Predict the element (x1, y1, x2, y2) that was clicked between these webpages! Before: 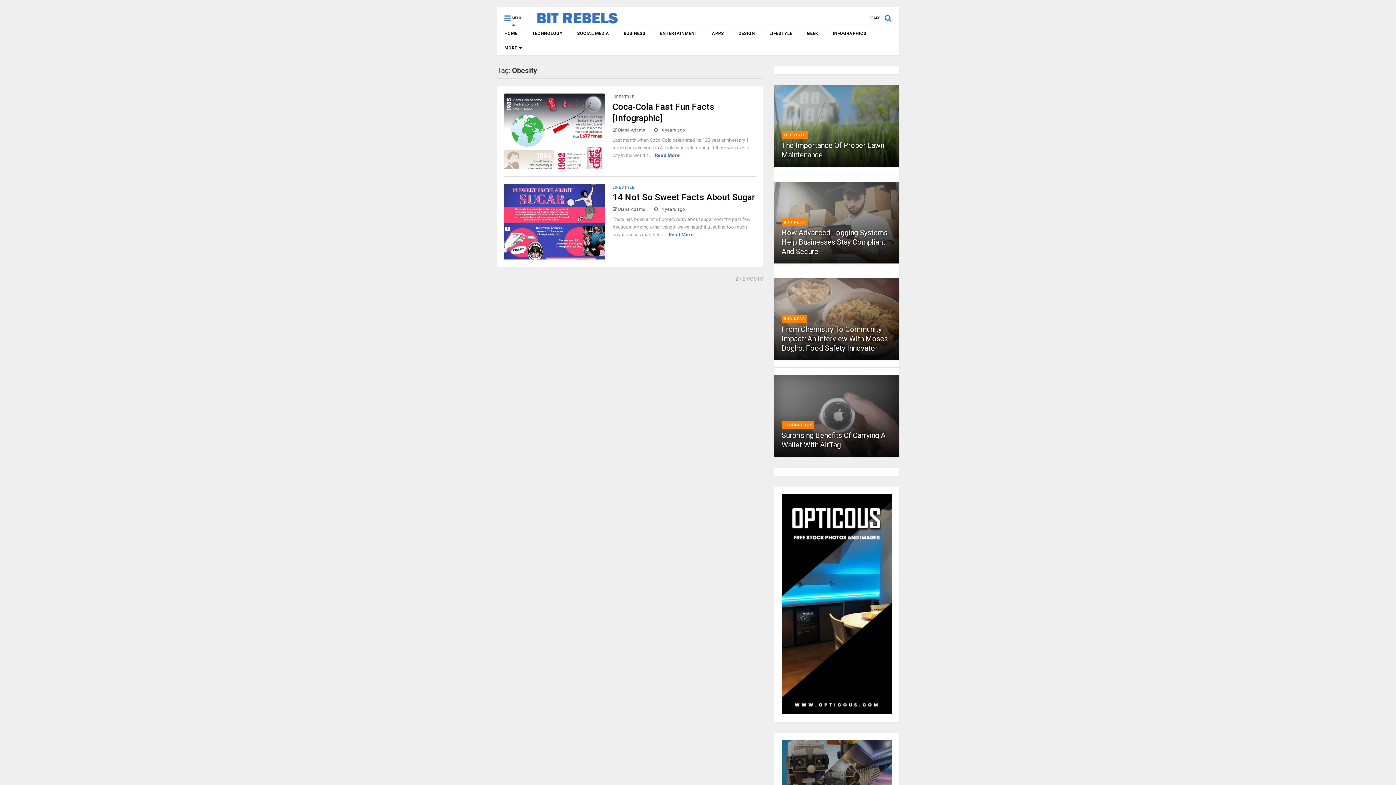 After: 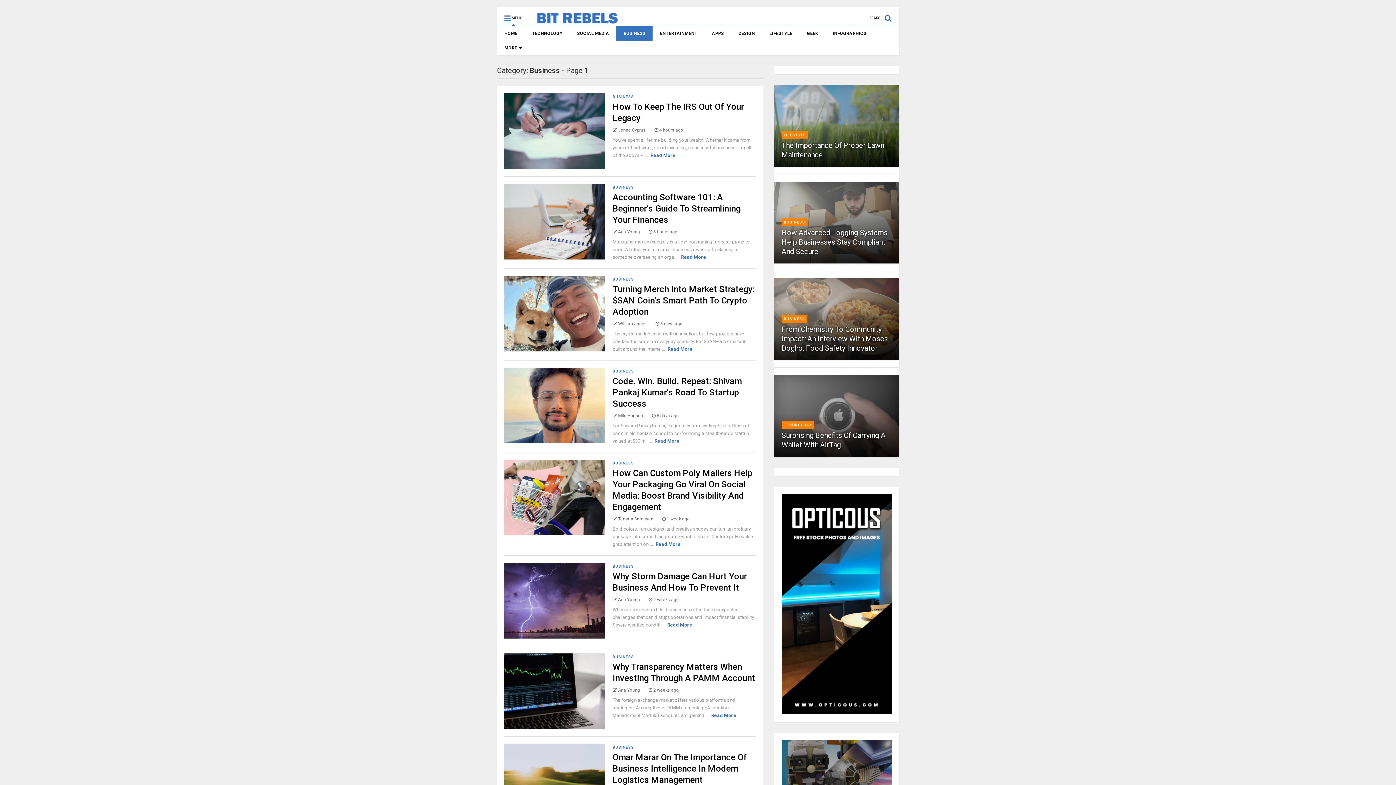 Action: bbox: (783, 219, 805, 225) label: BUSINESS